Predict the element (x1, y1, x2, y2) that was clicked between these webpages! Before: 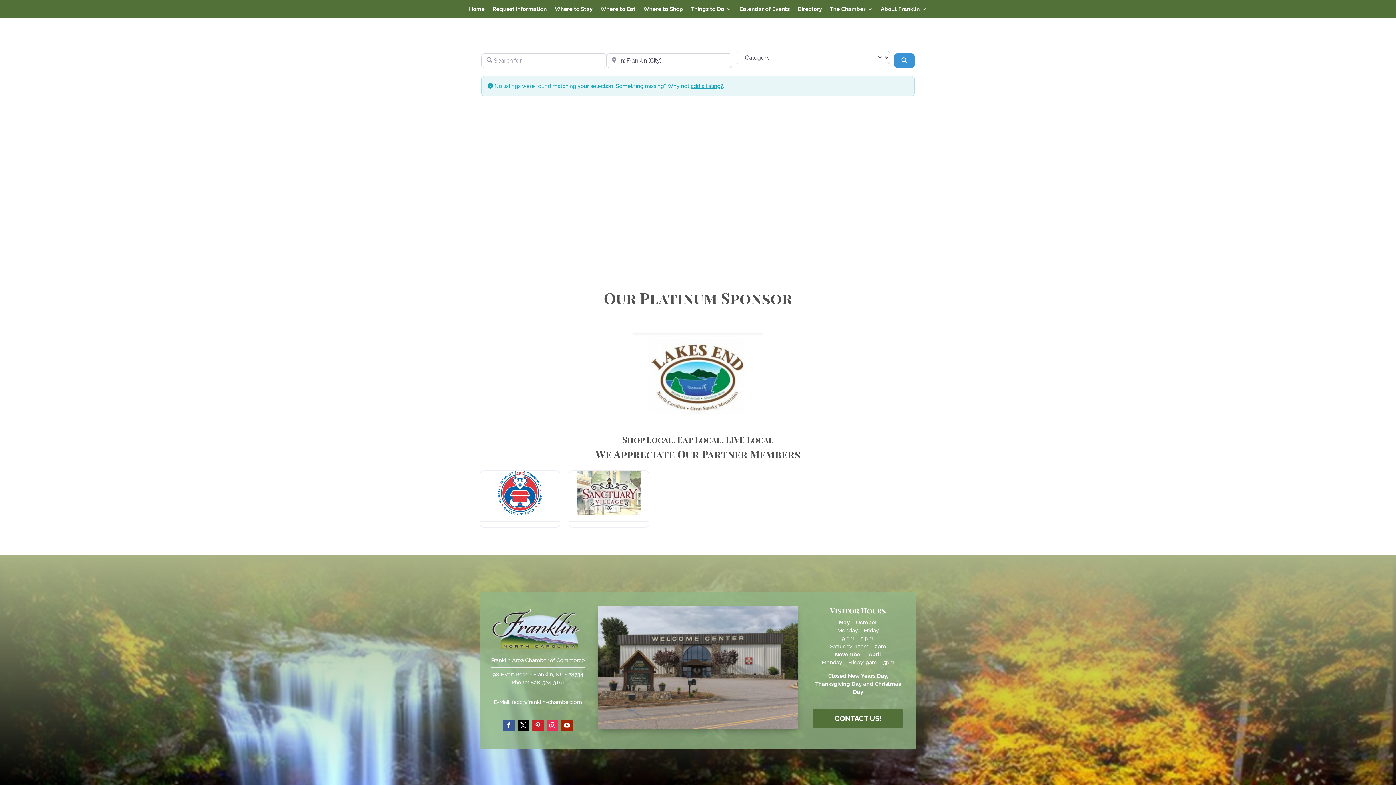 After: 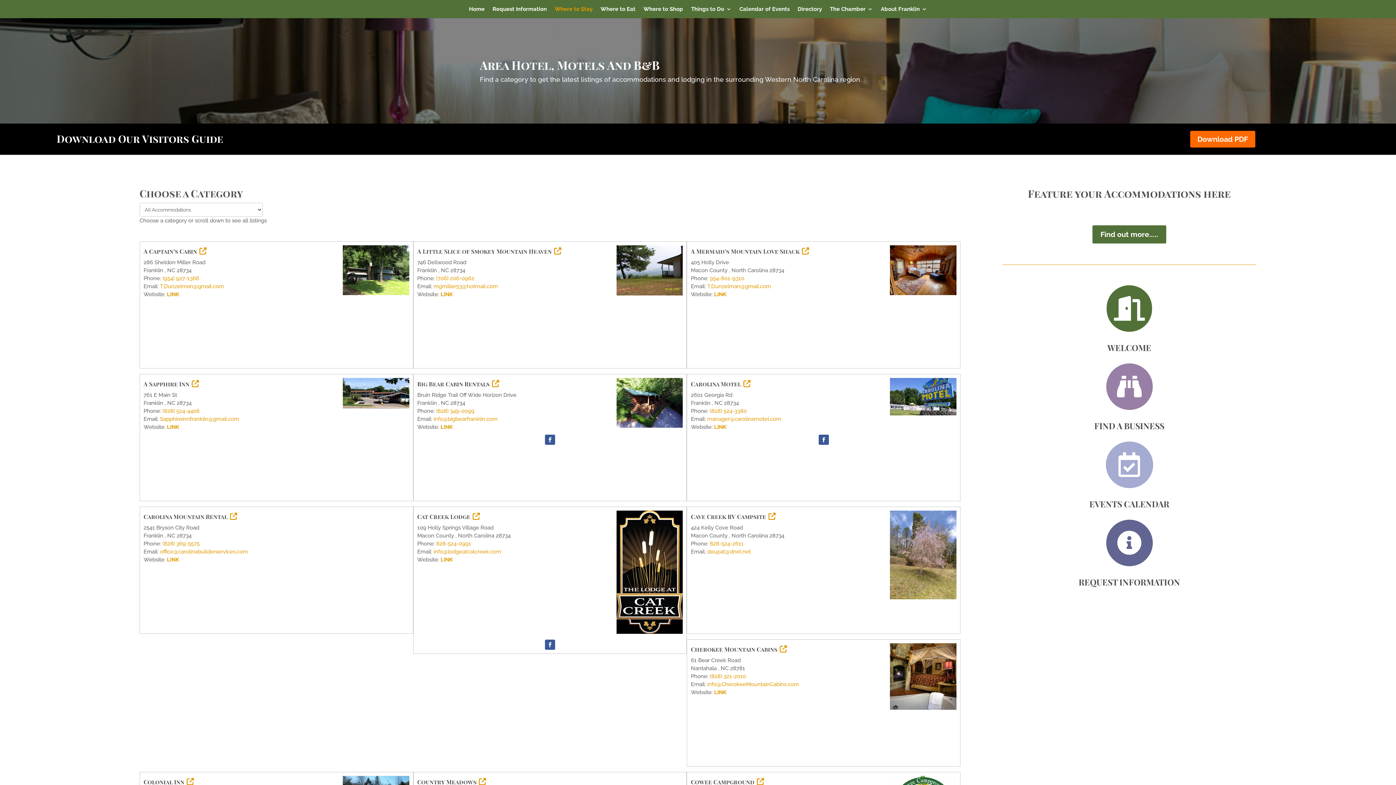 Action: label: Where to Stay bbox: (554, 6, 592, 14)